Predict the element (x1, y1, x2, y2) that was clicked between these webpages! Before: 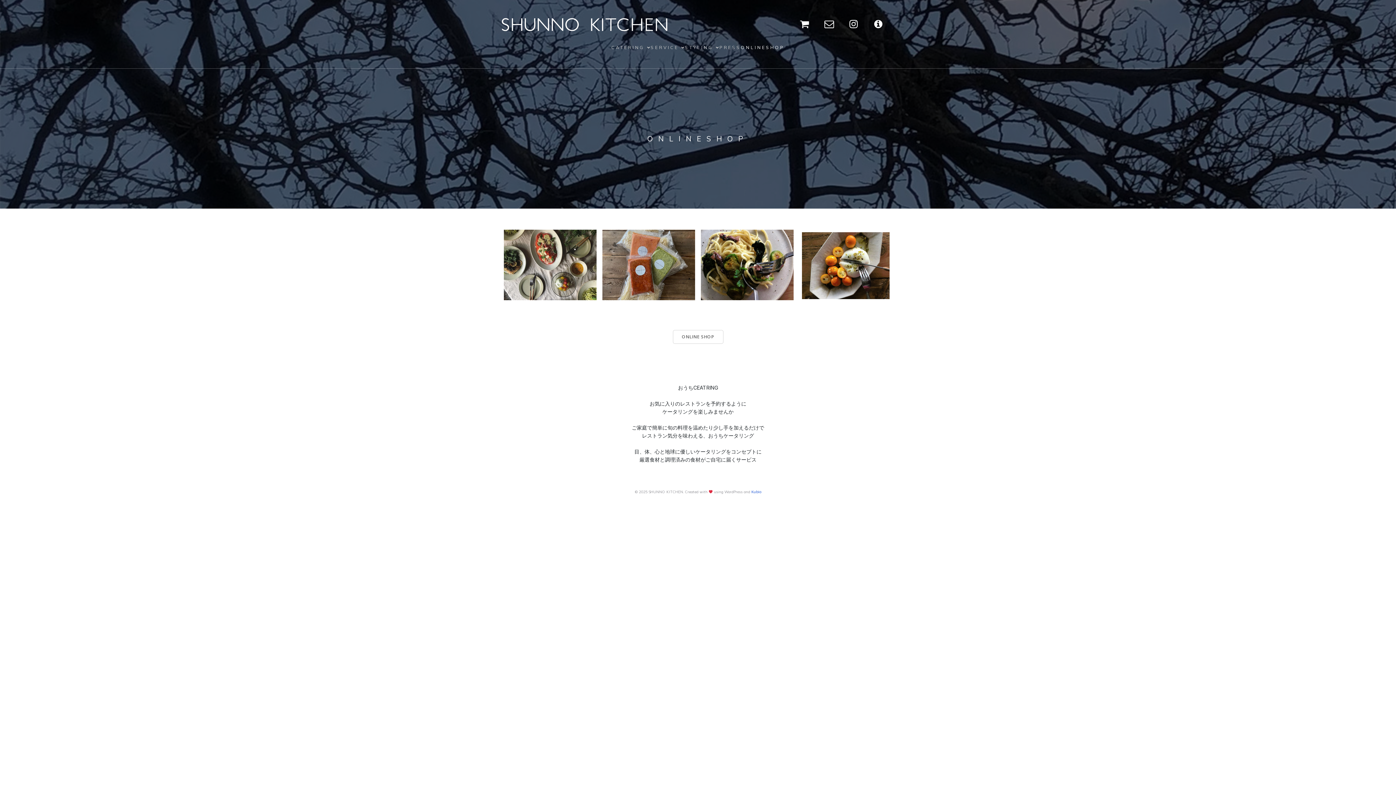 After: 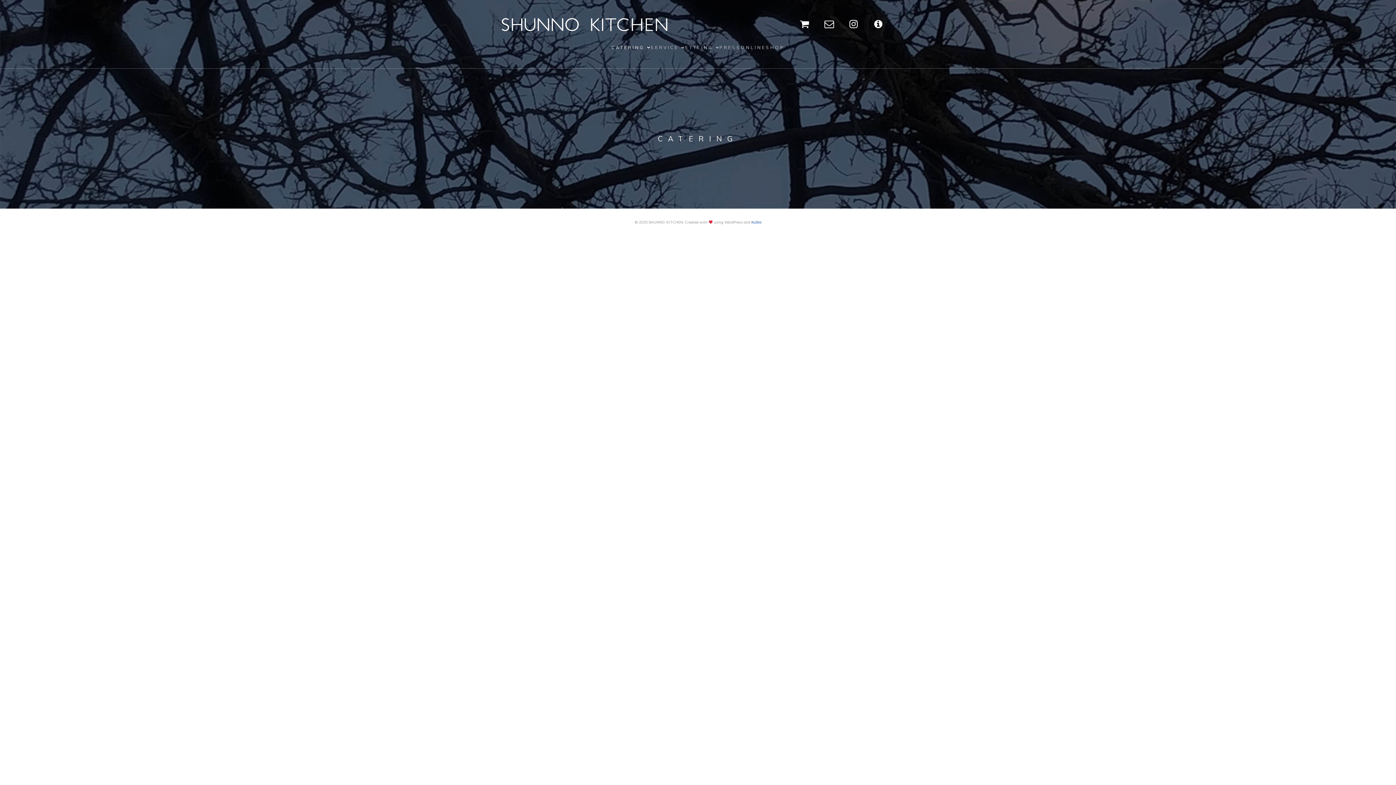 Action: label: CATERING bbox: (611, 40, 650, 54)